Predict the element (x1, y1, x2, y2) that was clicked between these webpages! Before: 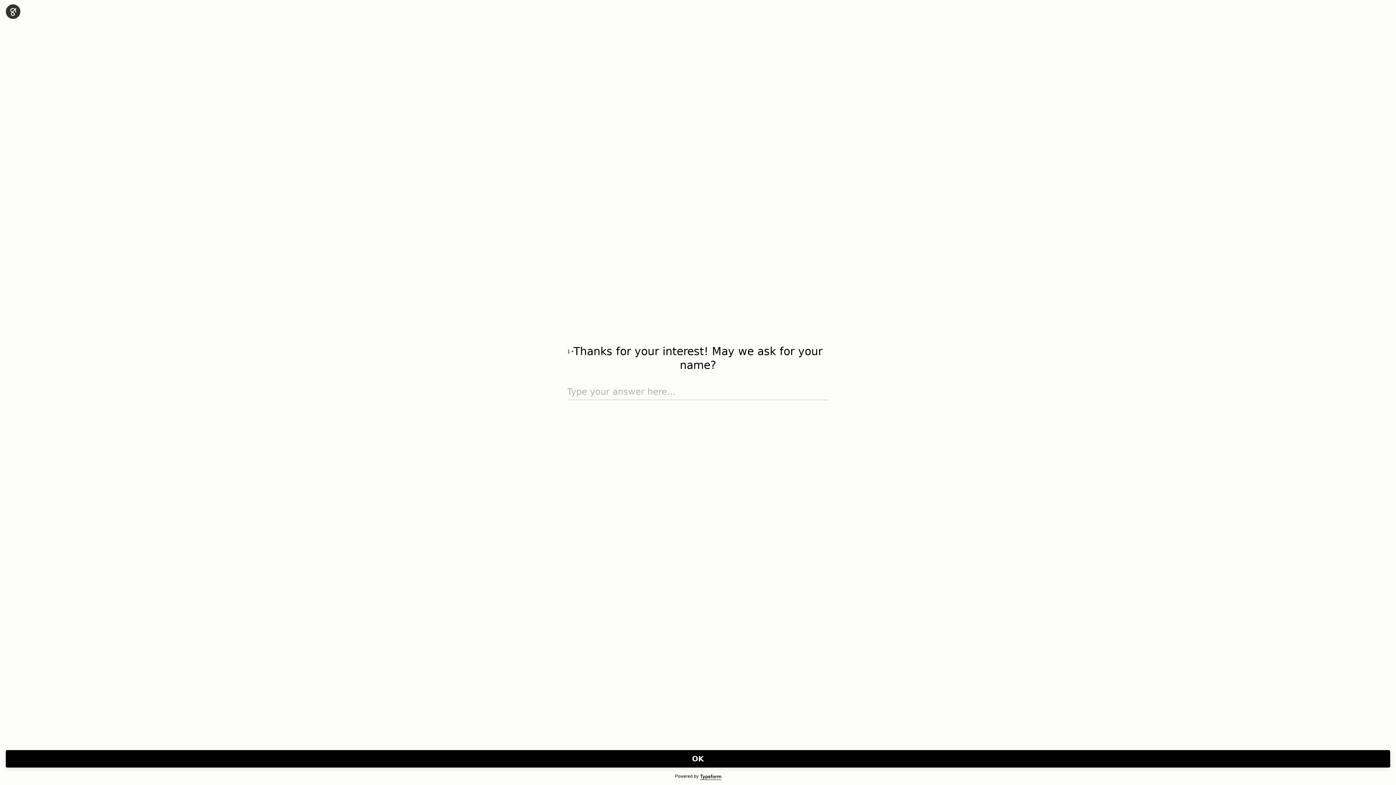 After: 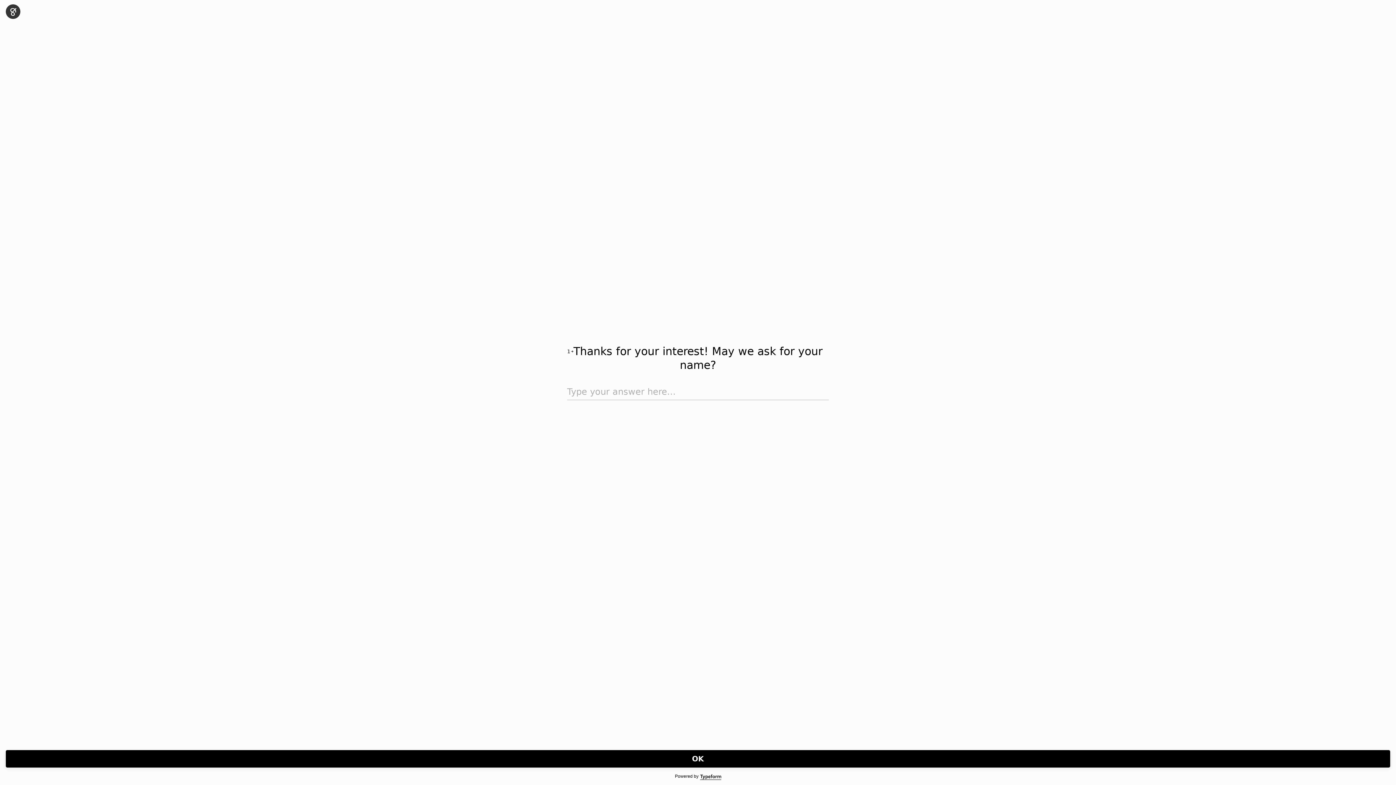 Action: bbox: (700, 774, 721, 780)